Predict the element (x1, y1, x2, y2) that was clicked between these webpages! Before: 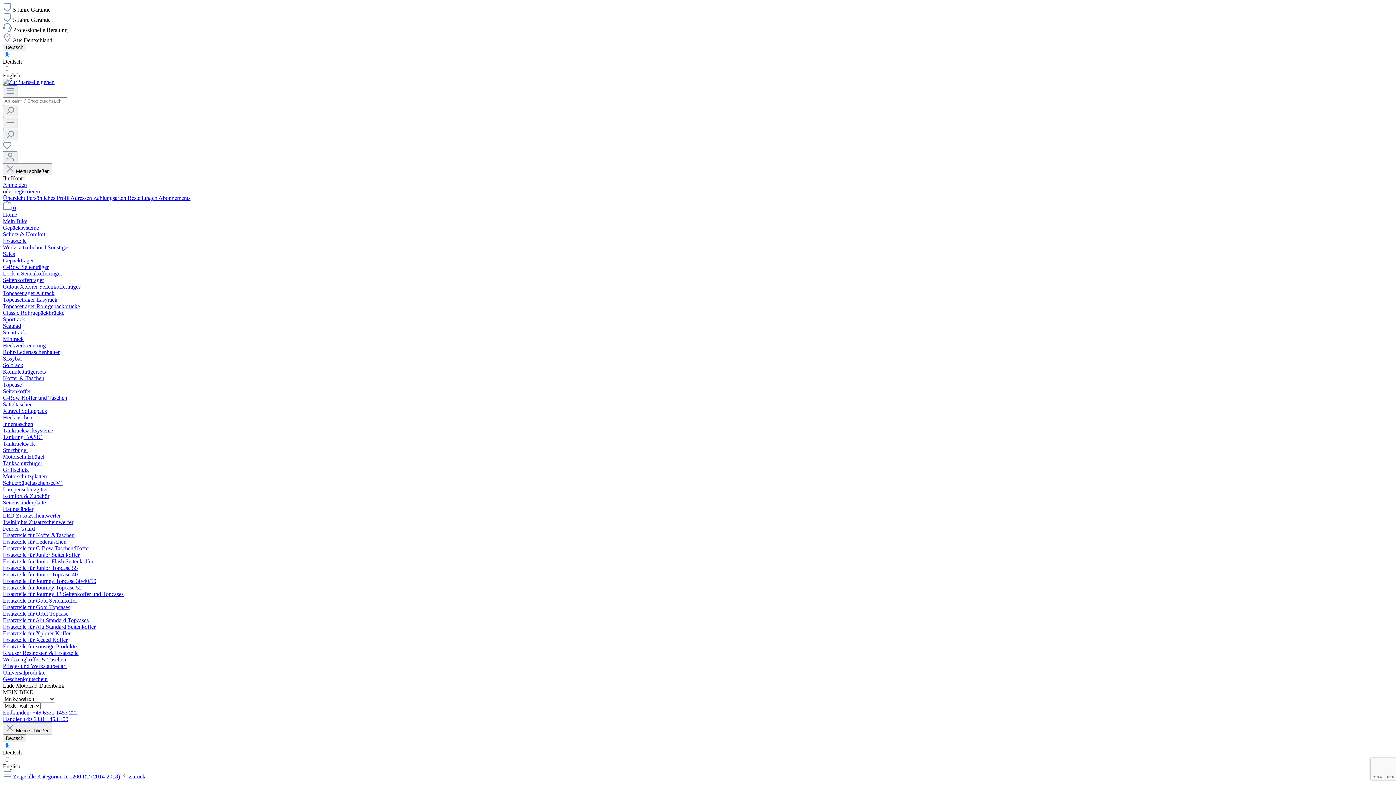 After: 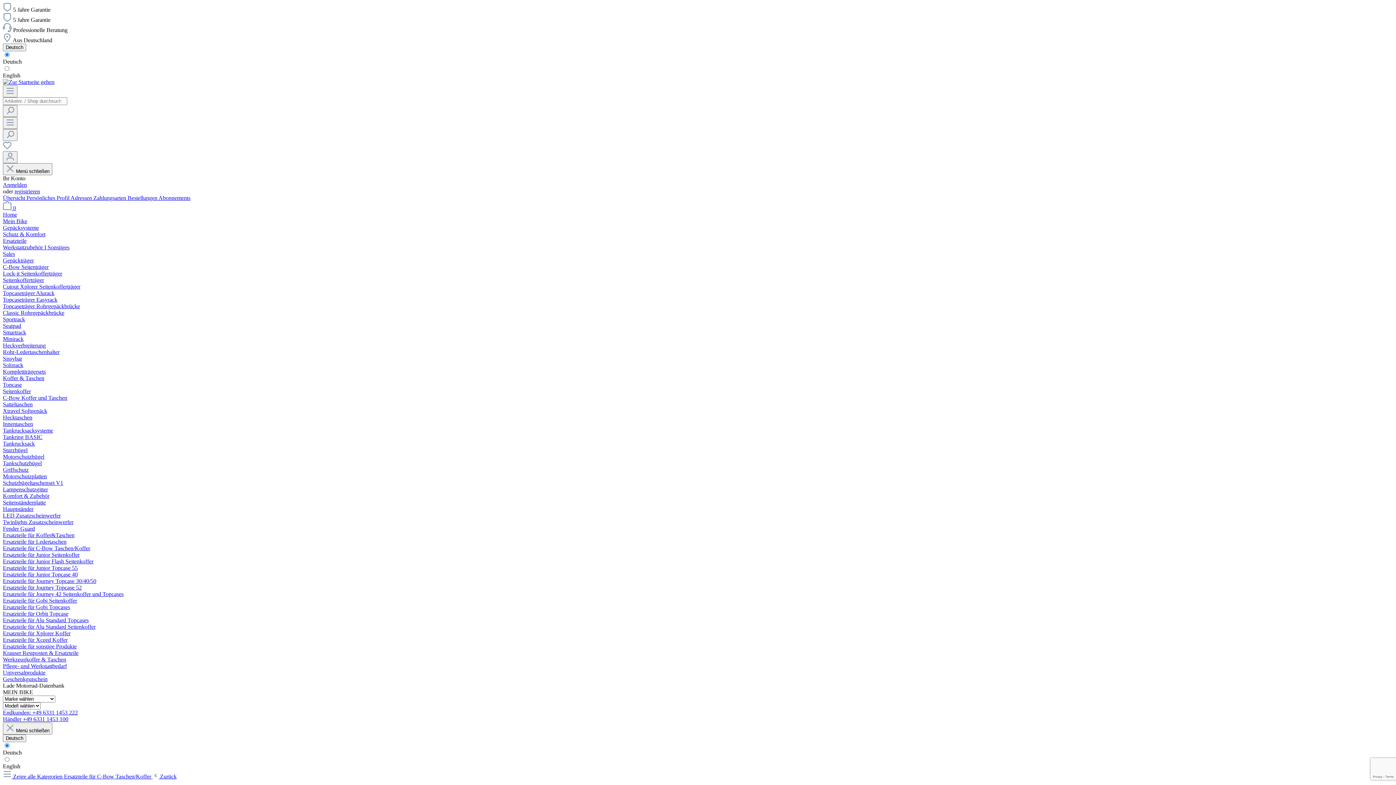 Action: label: Ersatzteile für C-Bow Taschen/Koffer bbox: (2, 545, 90, 551)